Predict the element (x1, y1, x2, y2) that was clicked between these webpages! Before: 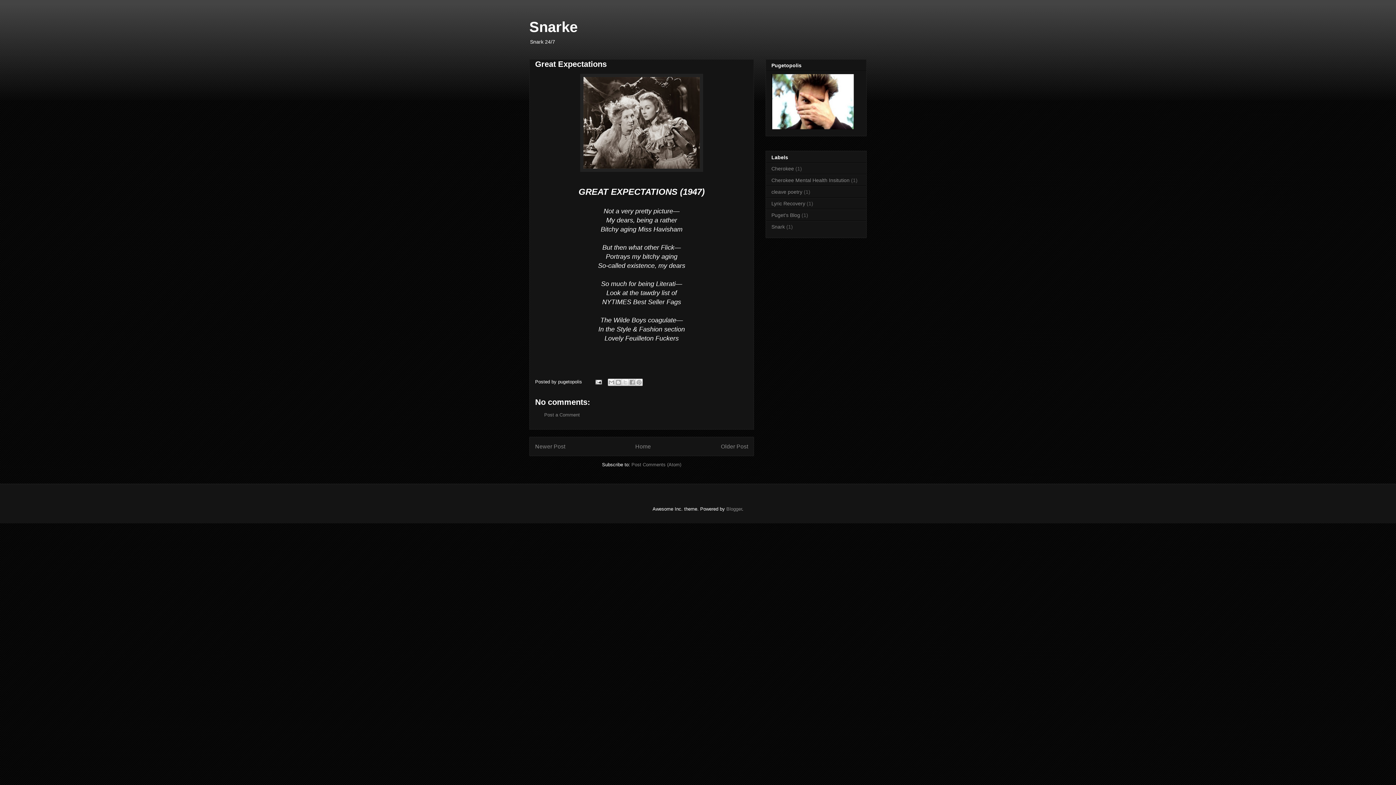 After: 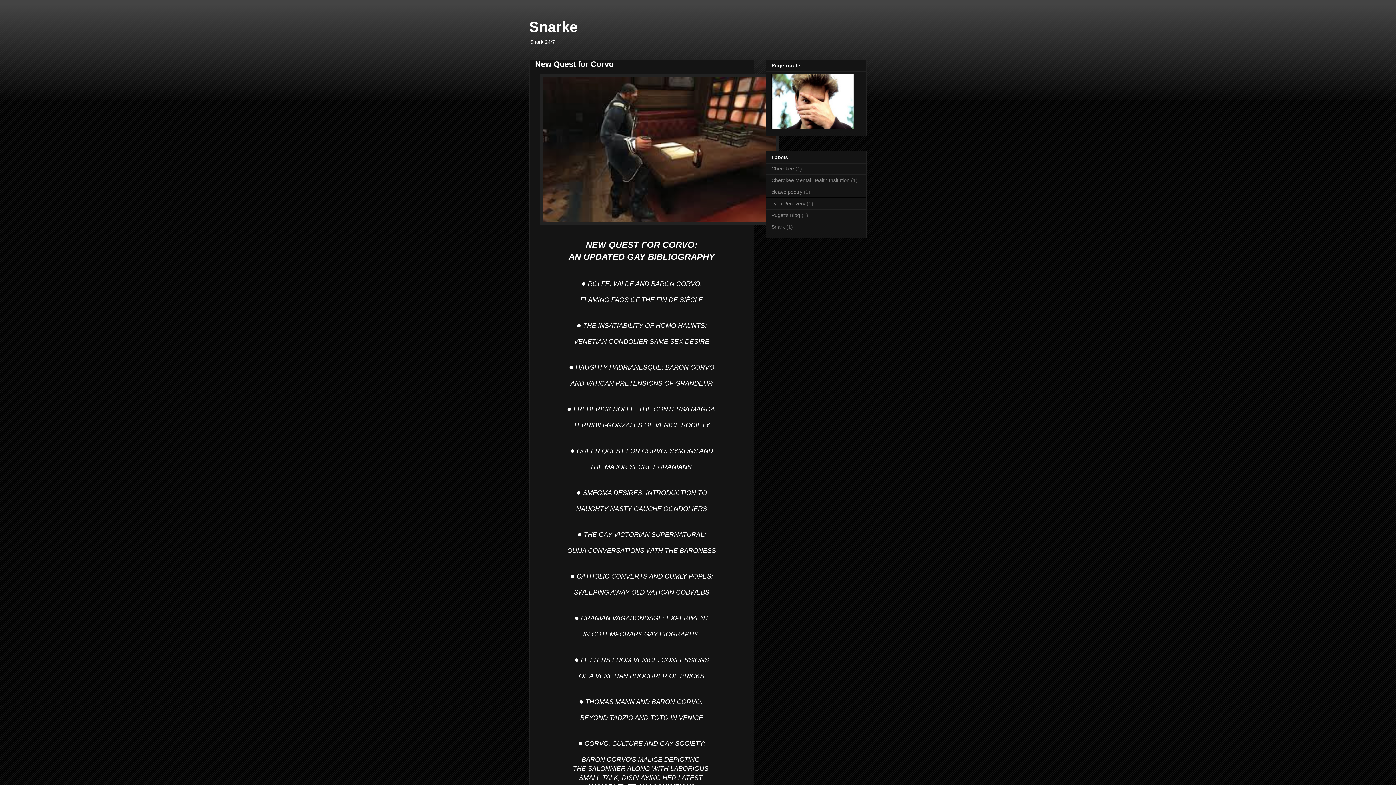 Action: bbox: (721, 443, 748, 449) label: Older Post